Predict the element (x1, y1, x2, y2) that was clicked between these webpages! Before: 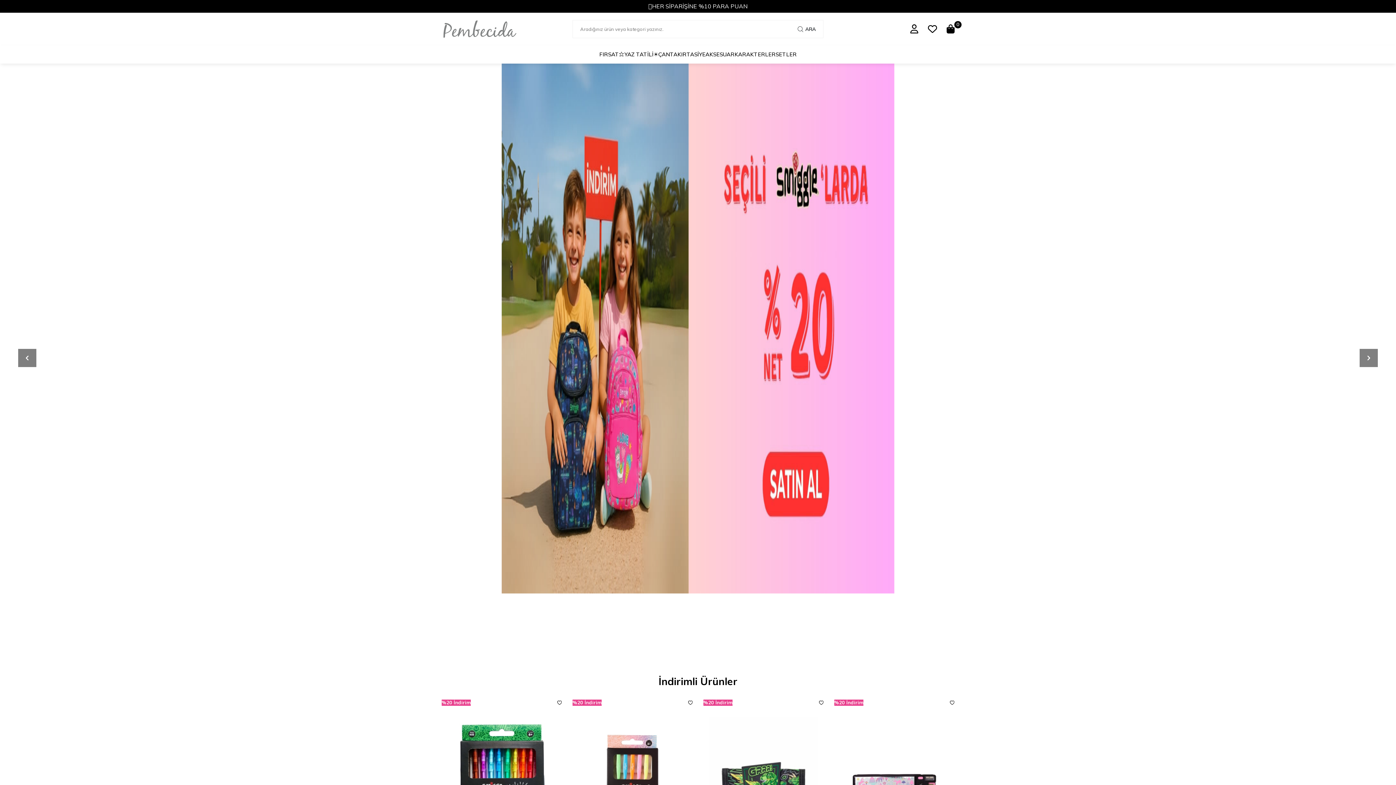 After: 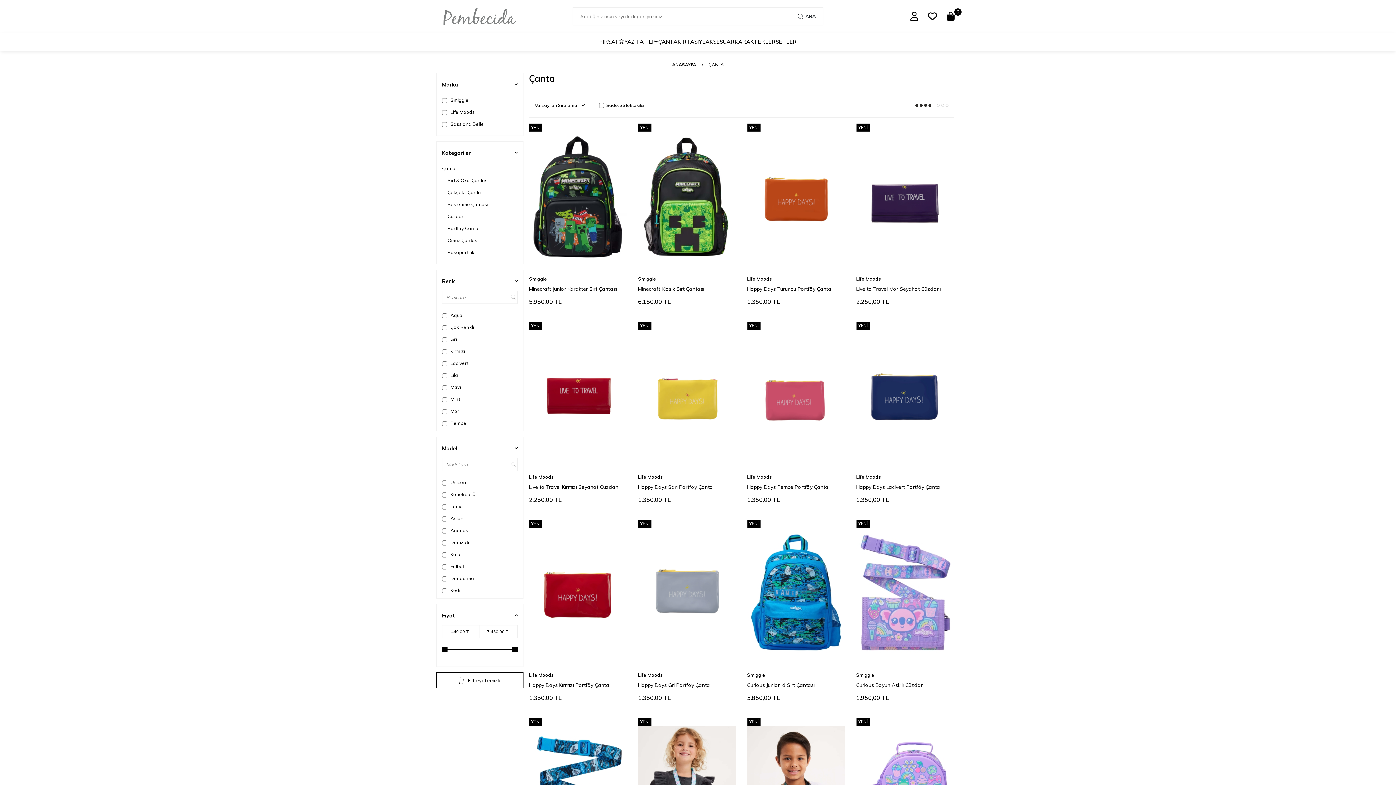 Action: label: ÇANTA bbox: (658, 45, 677, 63)